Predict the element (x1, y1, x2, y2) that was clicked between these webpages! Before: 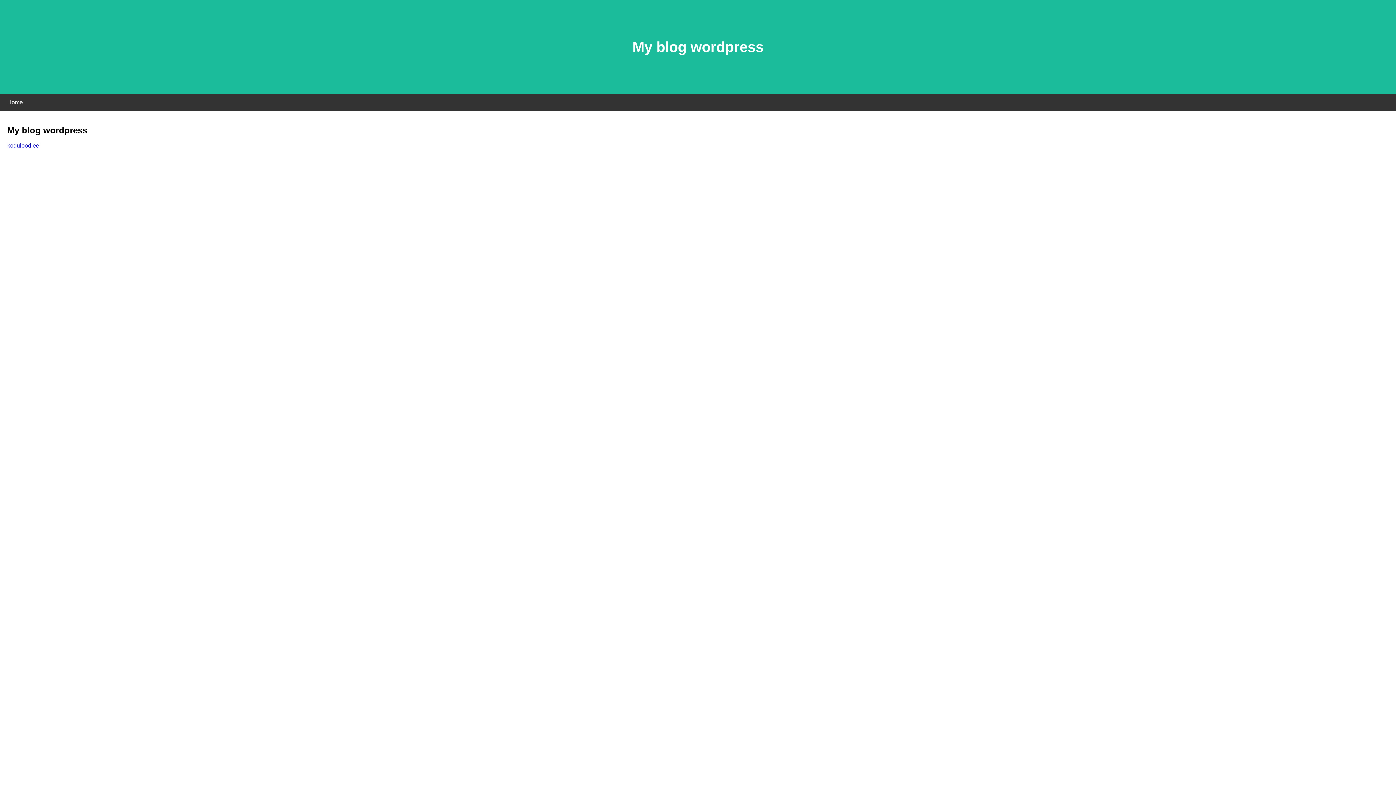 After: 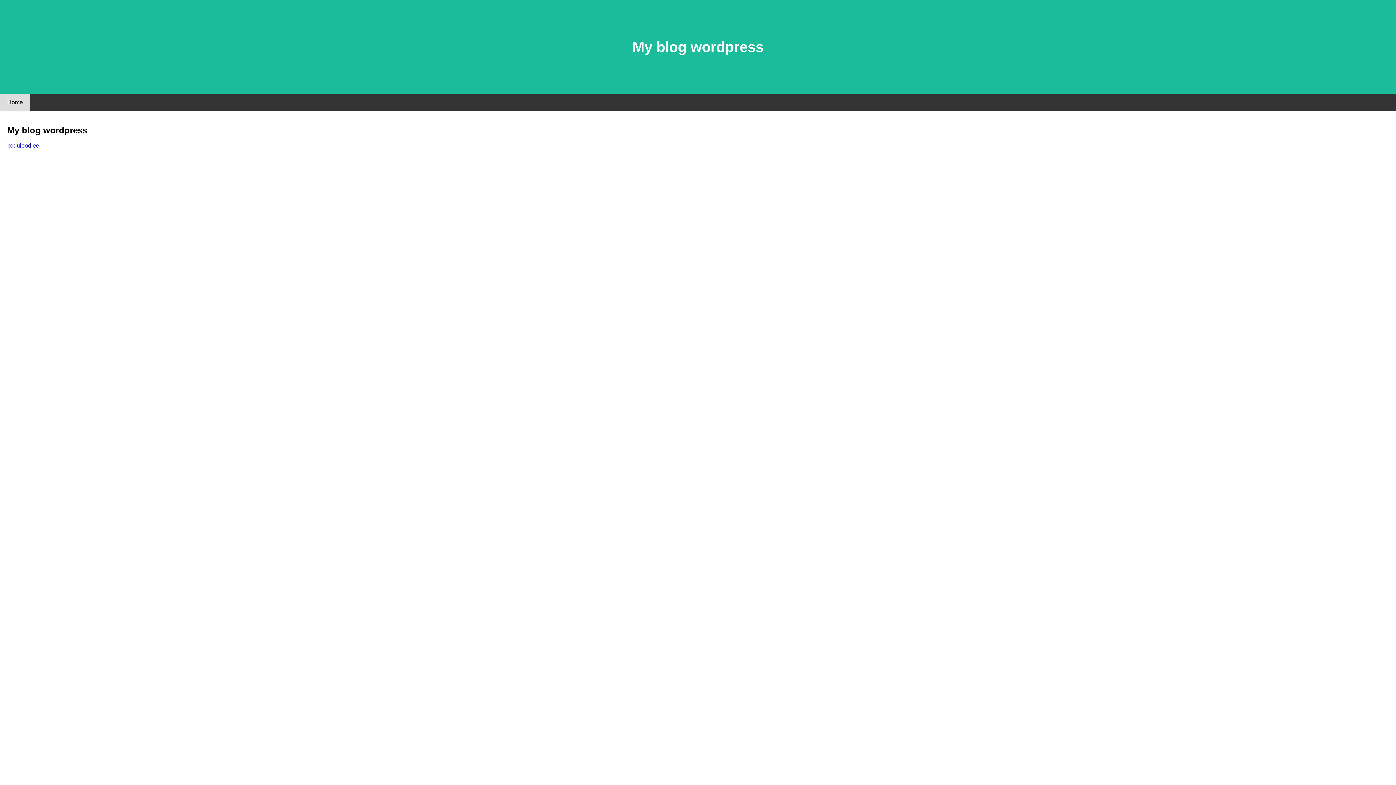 Action: label: Home bbox: (0, 94, 30, 110)